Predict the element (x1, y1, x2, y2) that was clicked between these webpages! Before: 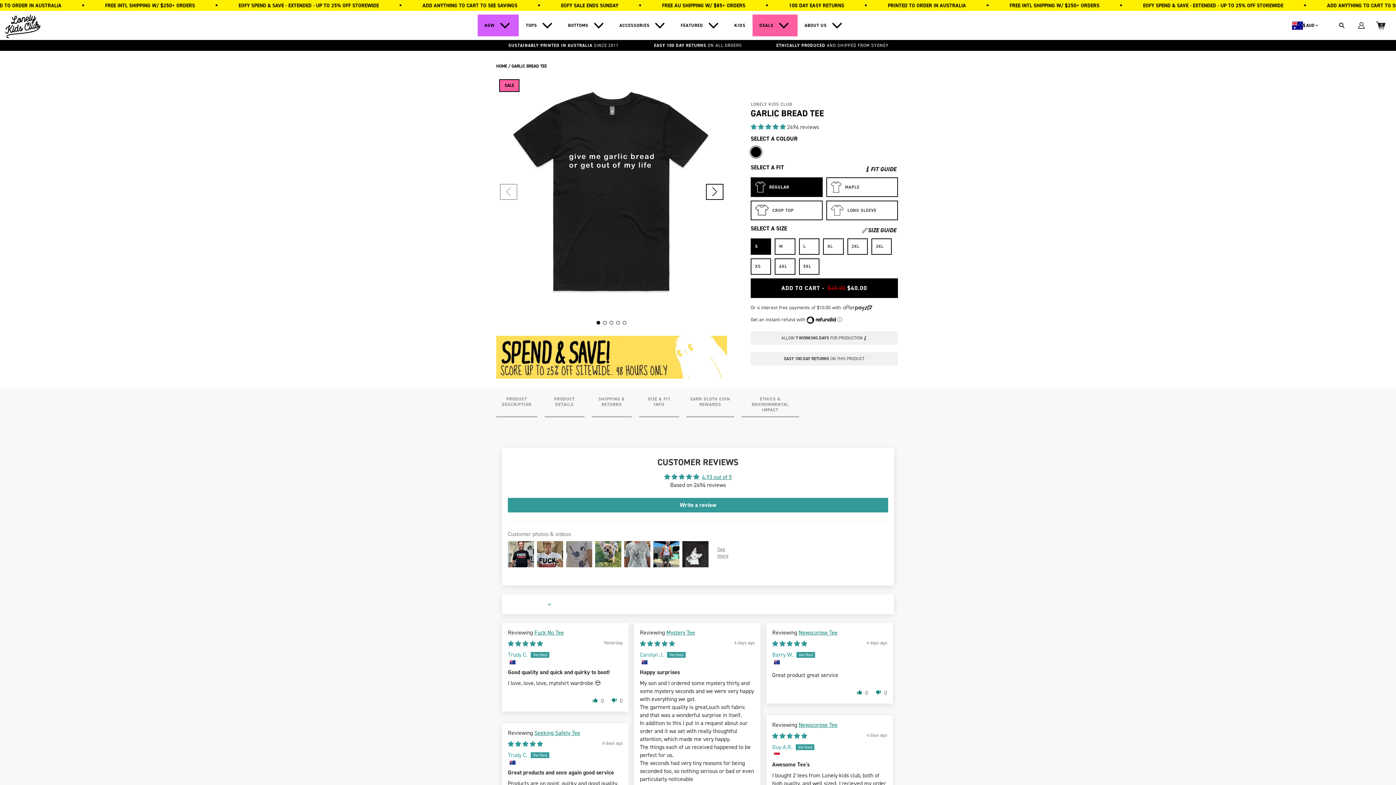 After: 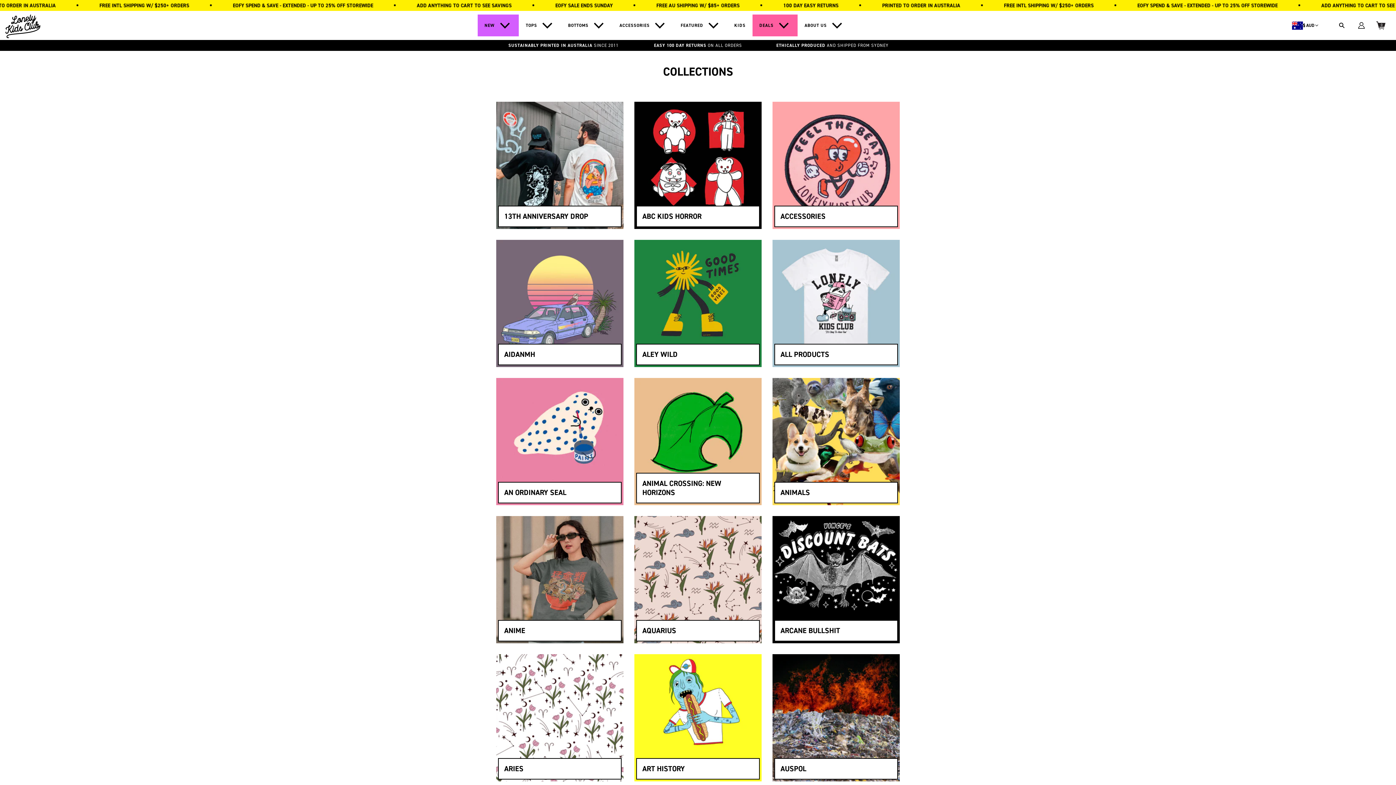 Action: bbox: (673, 14, 727, 36) label: FEATURED